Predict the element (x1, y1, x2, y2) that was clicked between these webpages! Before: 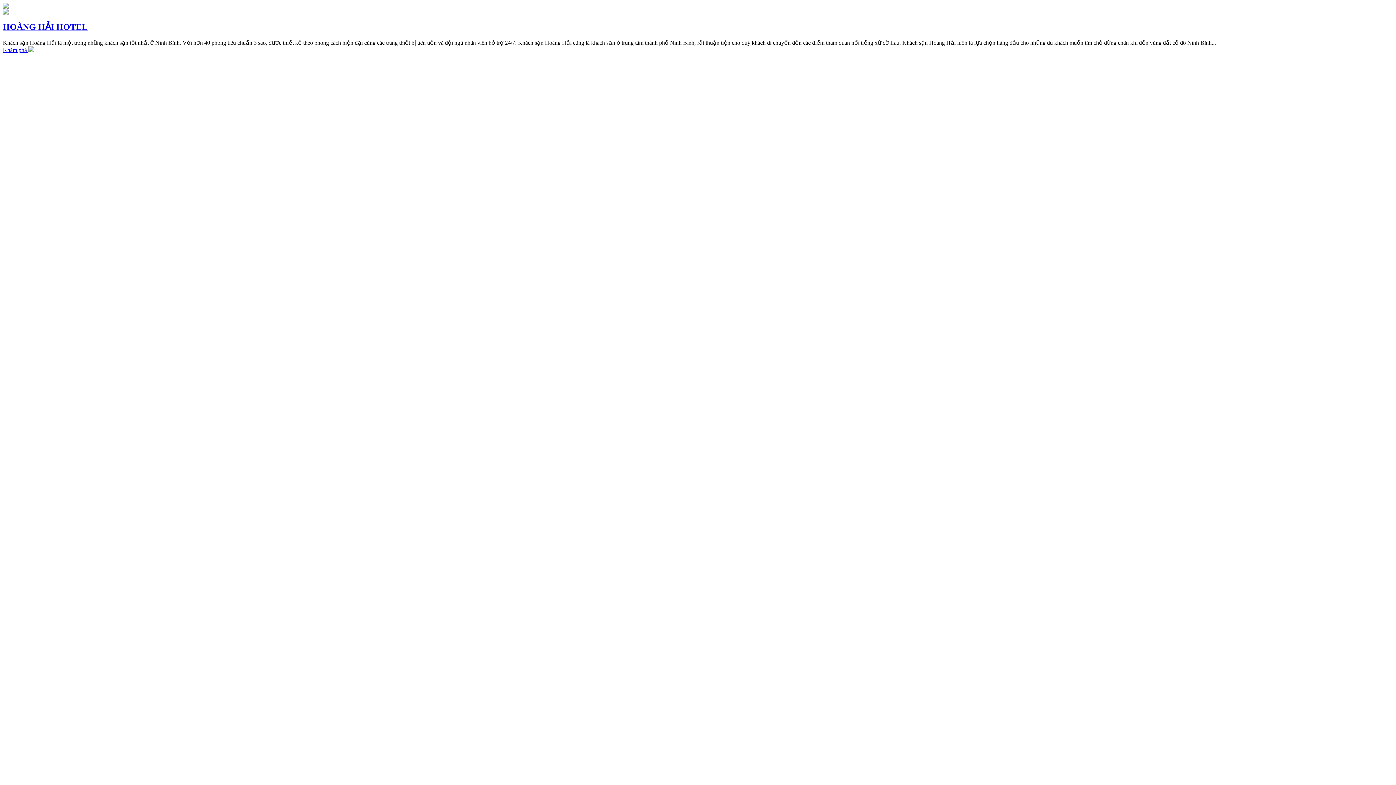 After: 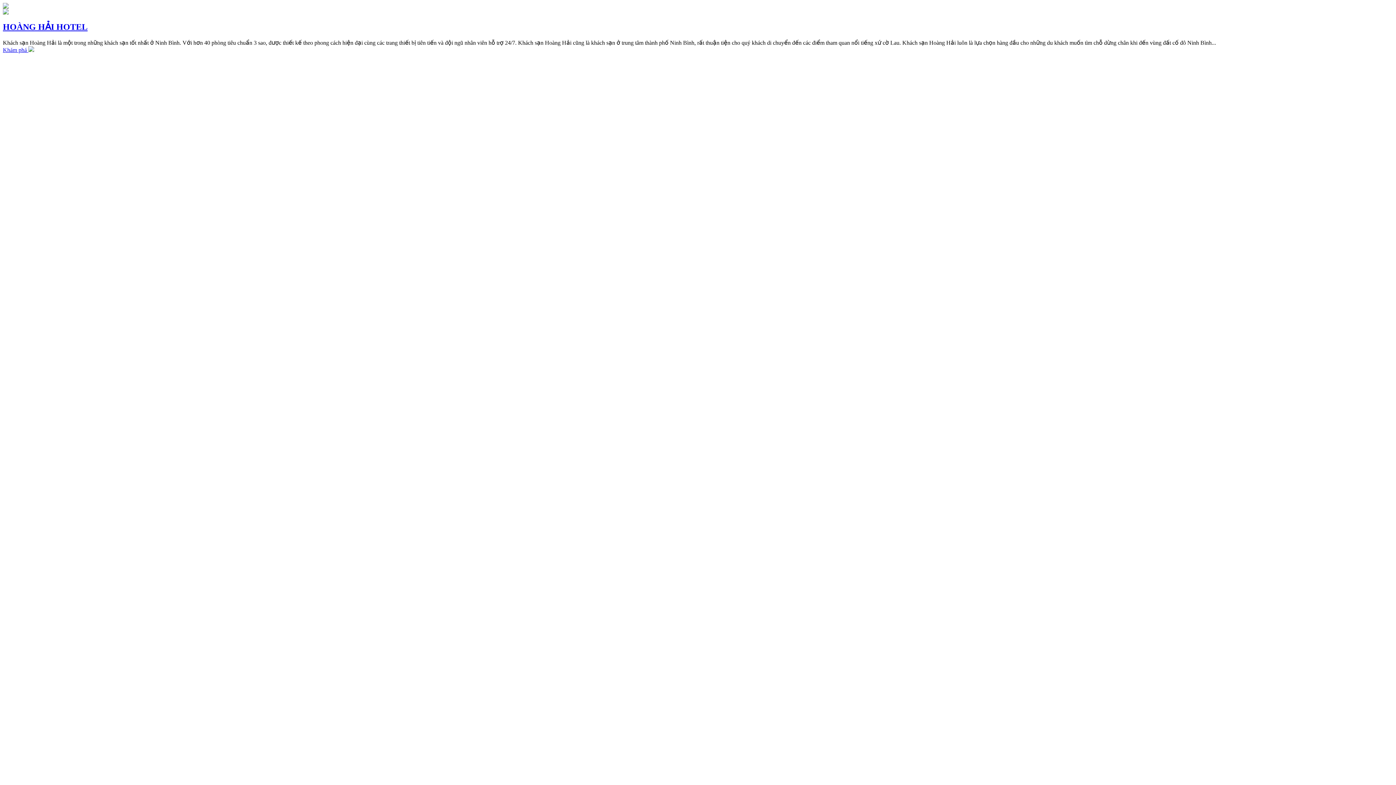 Action: bbox: (2, 21, 1393, 31) label: HOÀNG HẢI HOTEL